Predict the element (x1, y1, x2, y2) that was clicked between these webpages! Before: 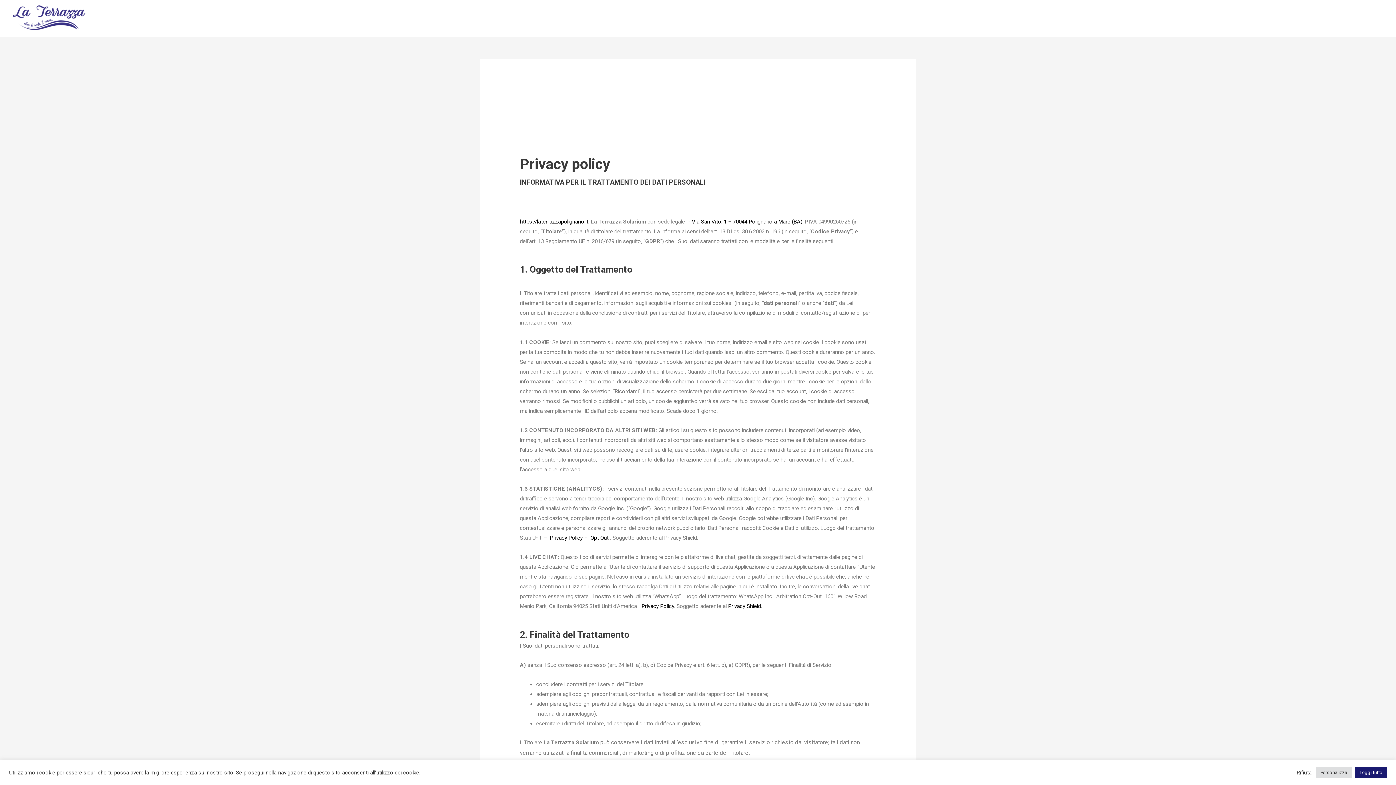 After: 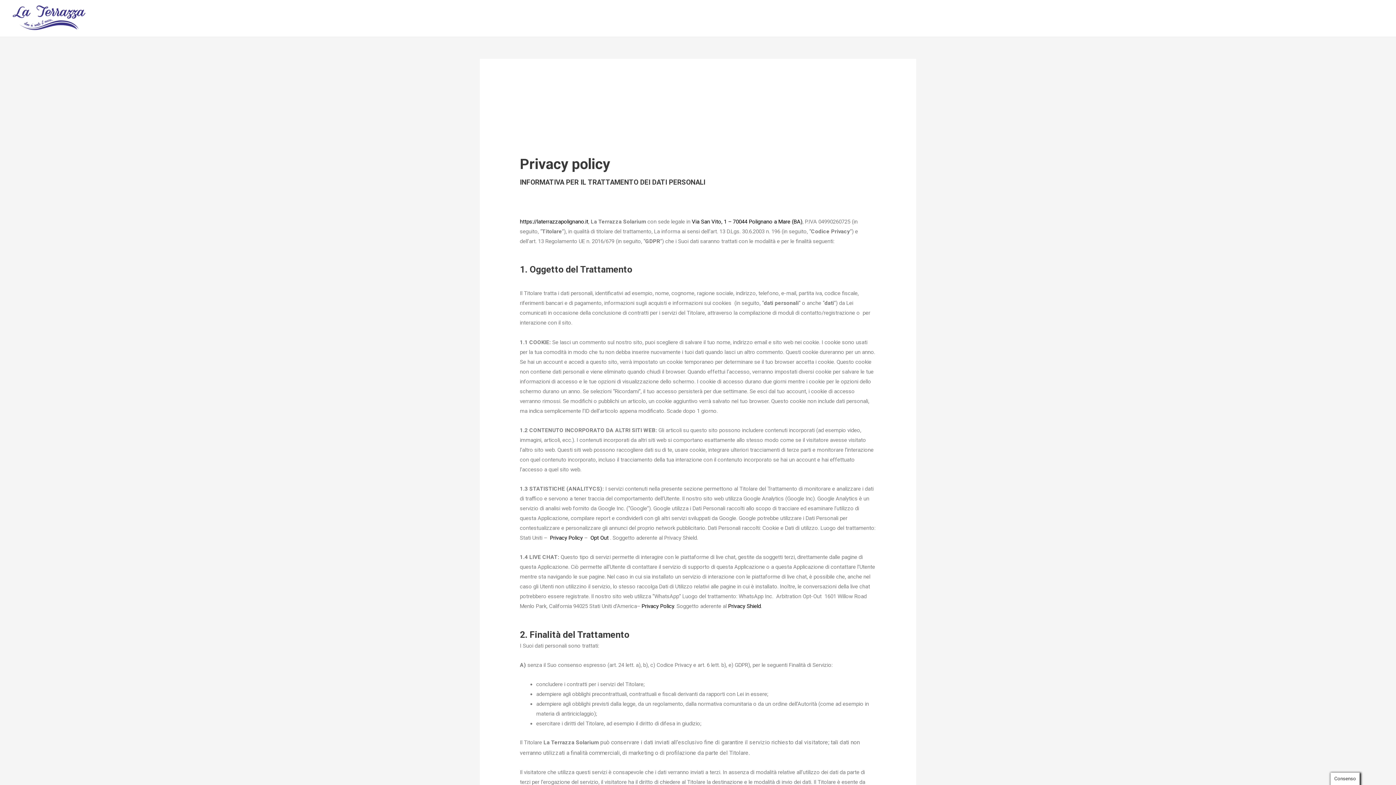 Action: bbox: (1355, 767, 1387, 778) label: Leggi tutto